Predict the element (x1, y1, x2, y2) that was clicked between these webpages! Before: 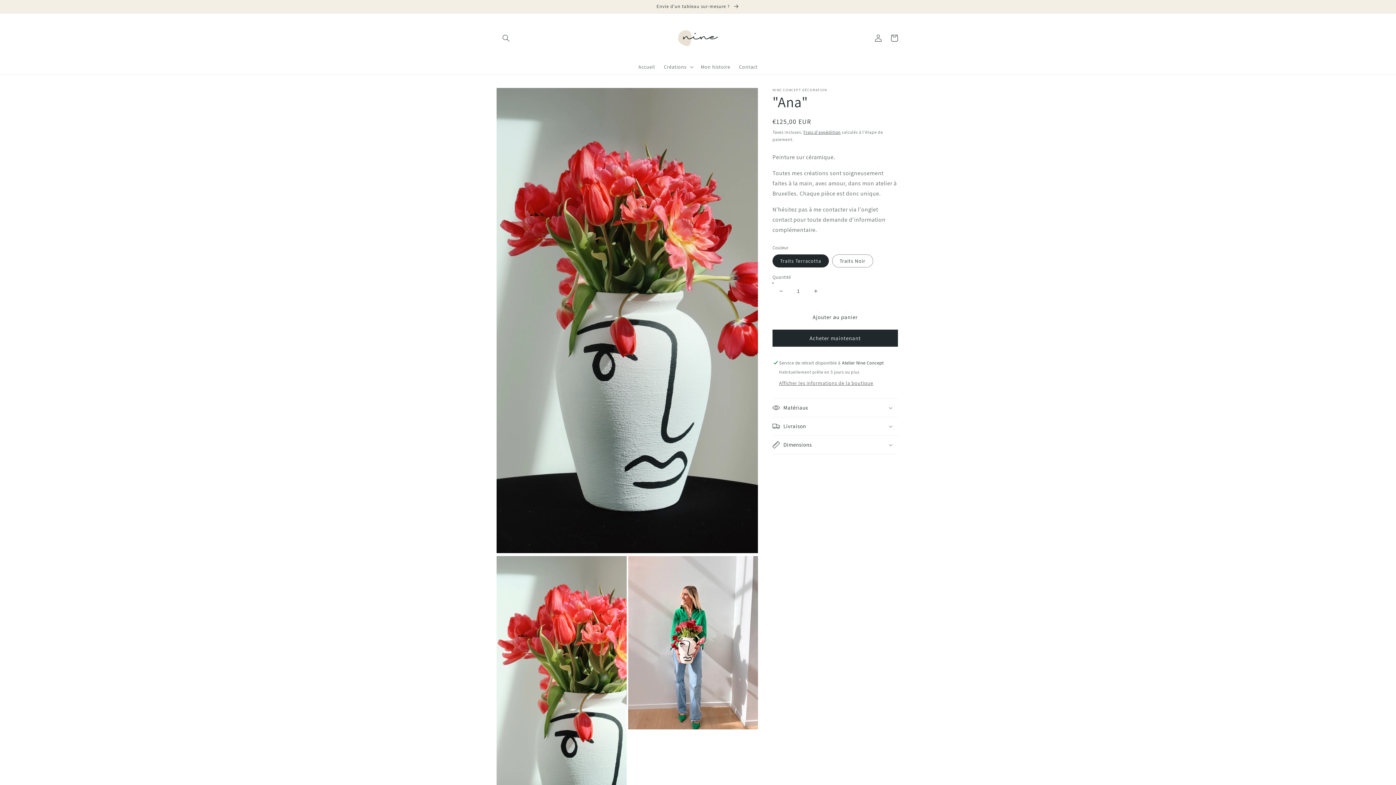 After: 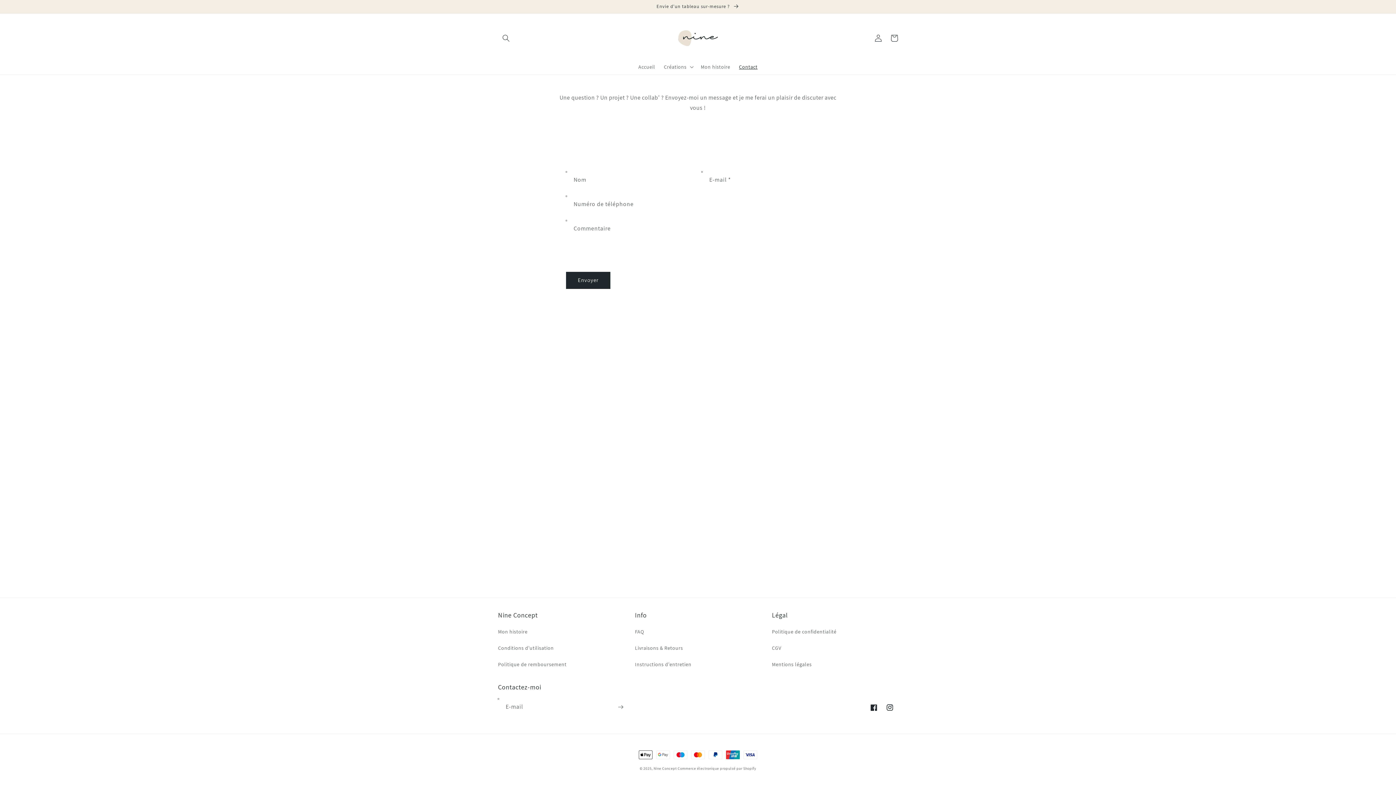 Action: label: Contact bbox: (734, 59, 762, 74)